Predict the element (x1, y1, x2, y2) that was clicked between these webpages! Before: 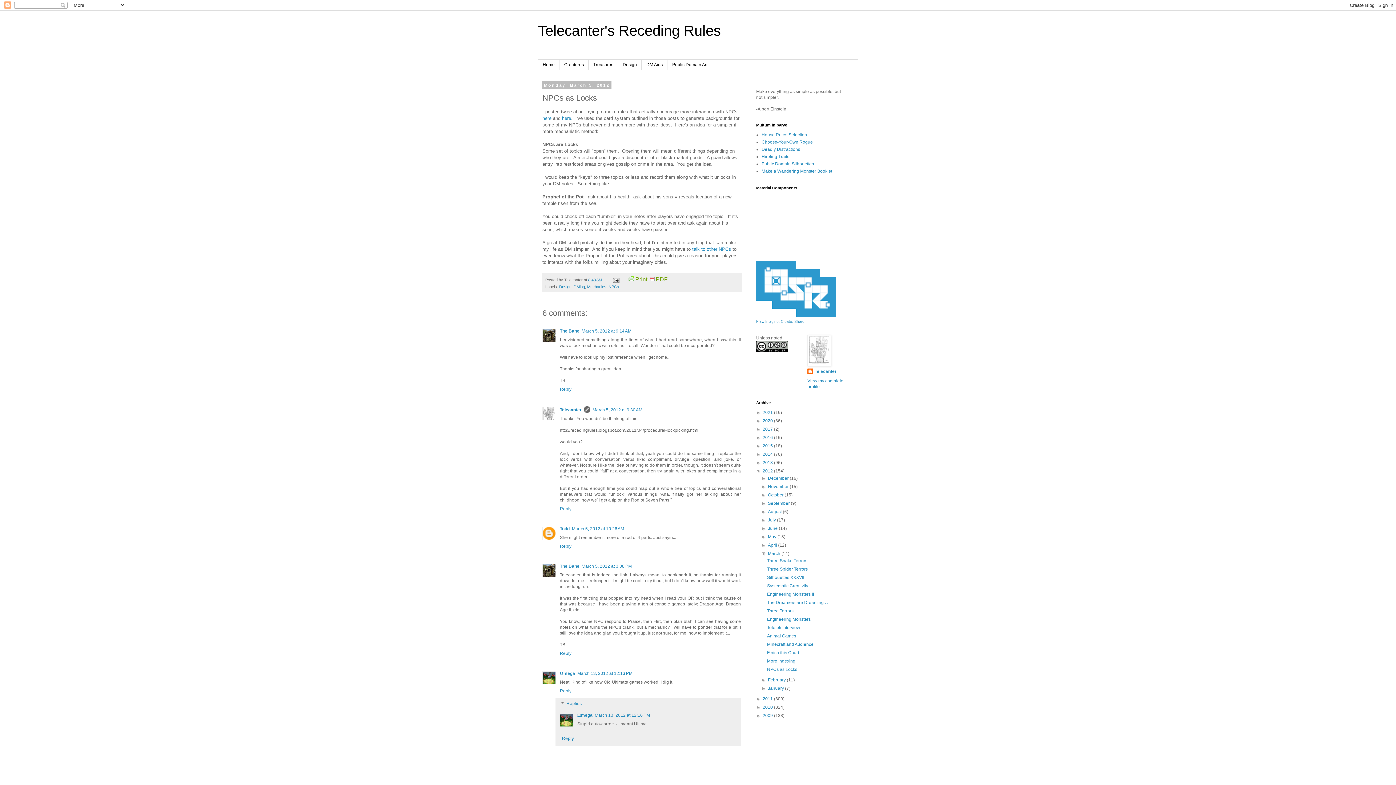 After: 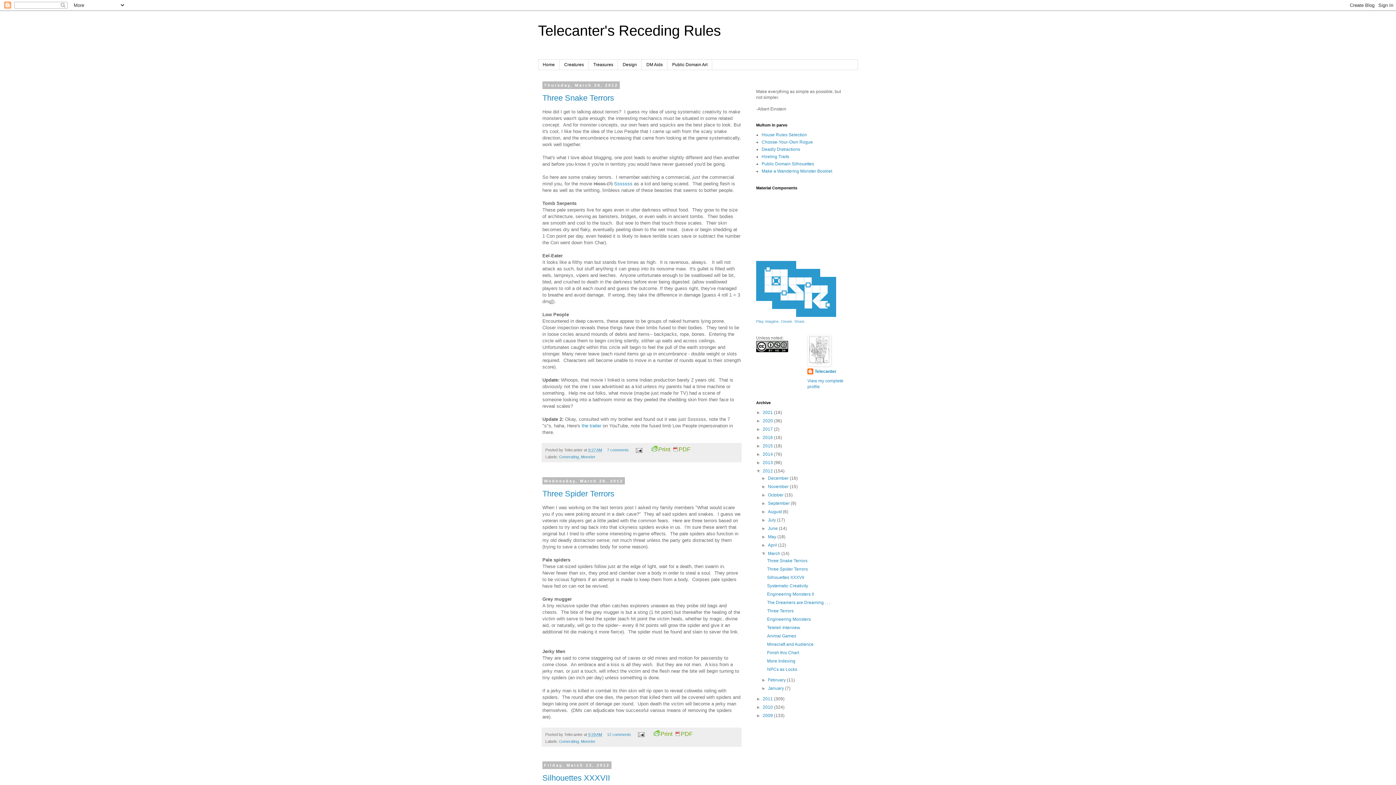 Action: label: March  bbox: (768, 551, 781, 556)